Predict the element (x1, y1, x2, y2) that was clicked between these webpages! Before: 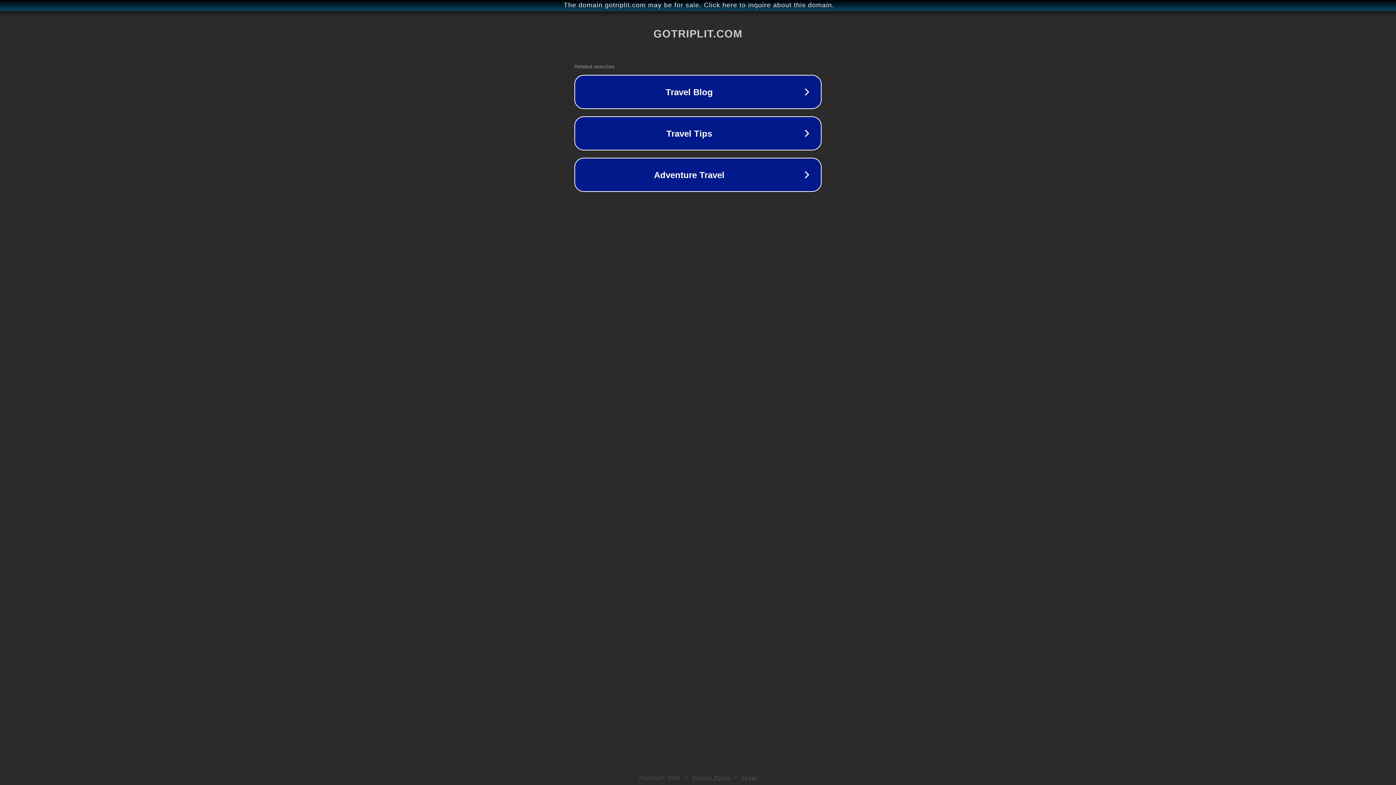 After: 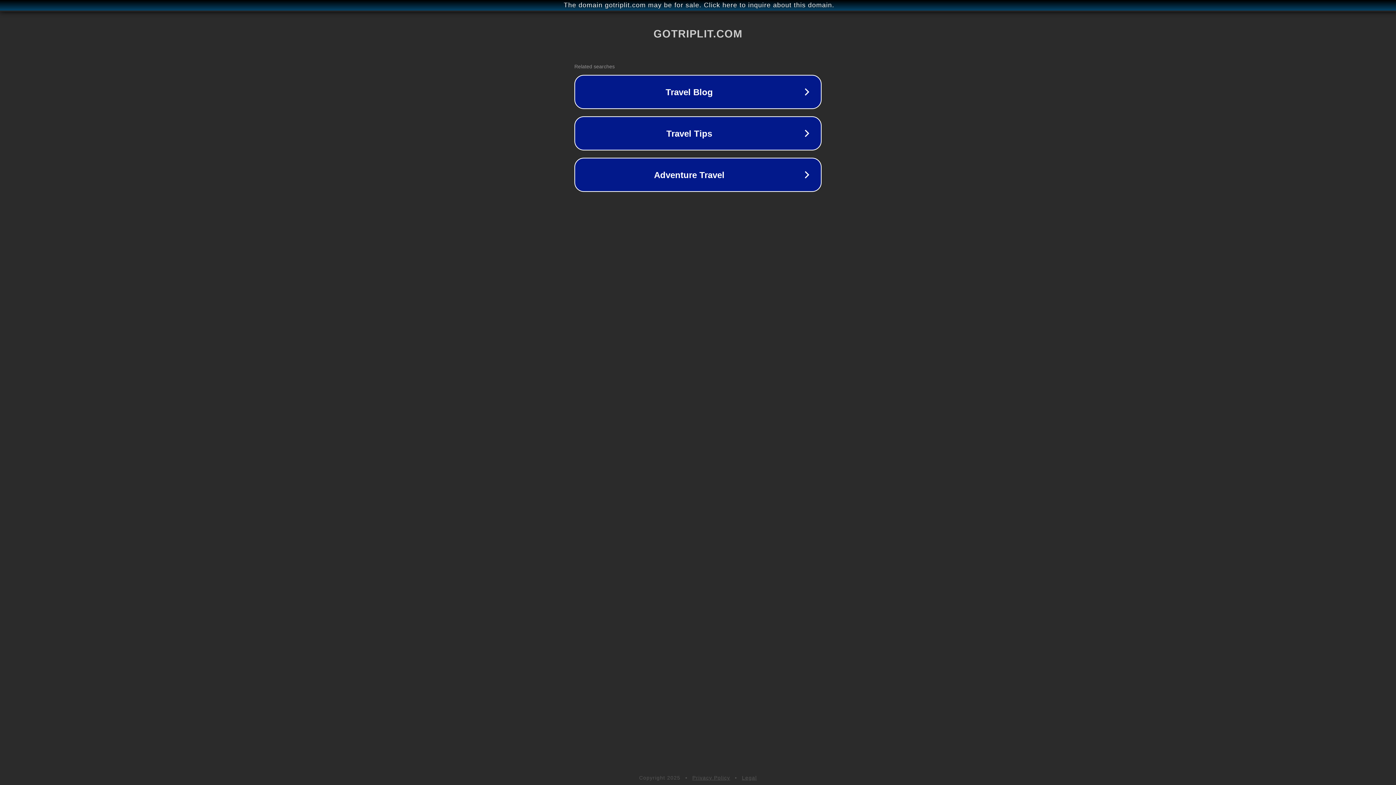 Action: bbox: (692, 775, 730, 781) label: Privacy Policy